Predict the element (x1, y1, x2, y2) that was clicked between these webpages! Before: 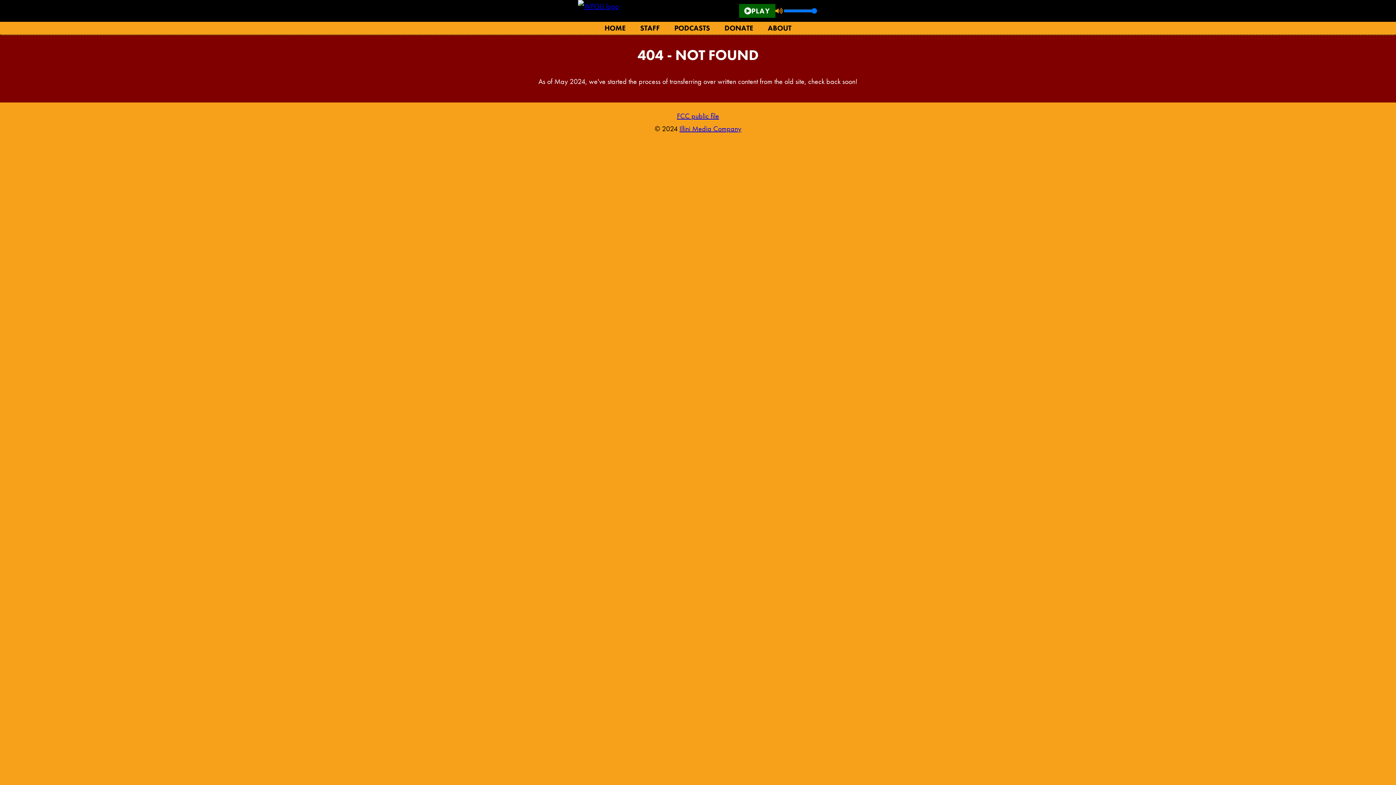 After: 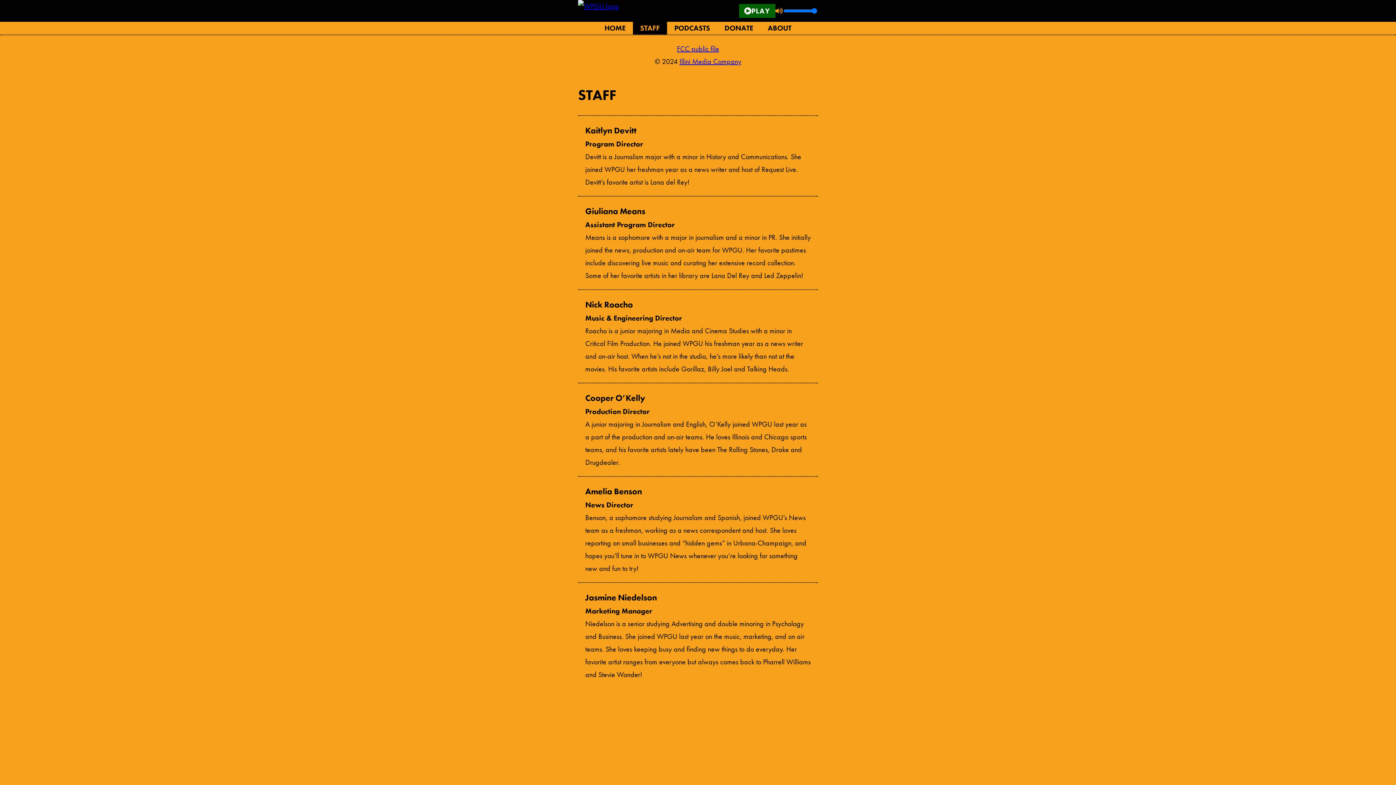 Action: bbox: (633, 21, 667, 34) label: STAFF